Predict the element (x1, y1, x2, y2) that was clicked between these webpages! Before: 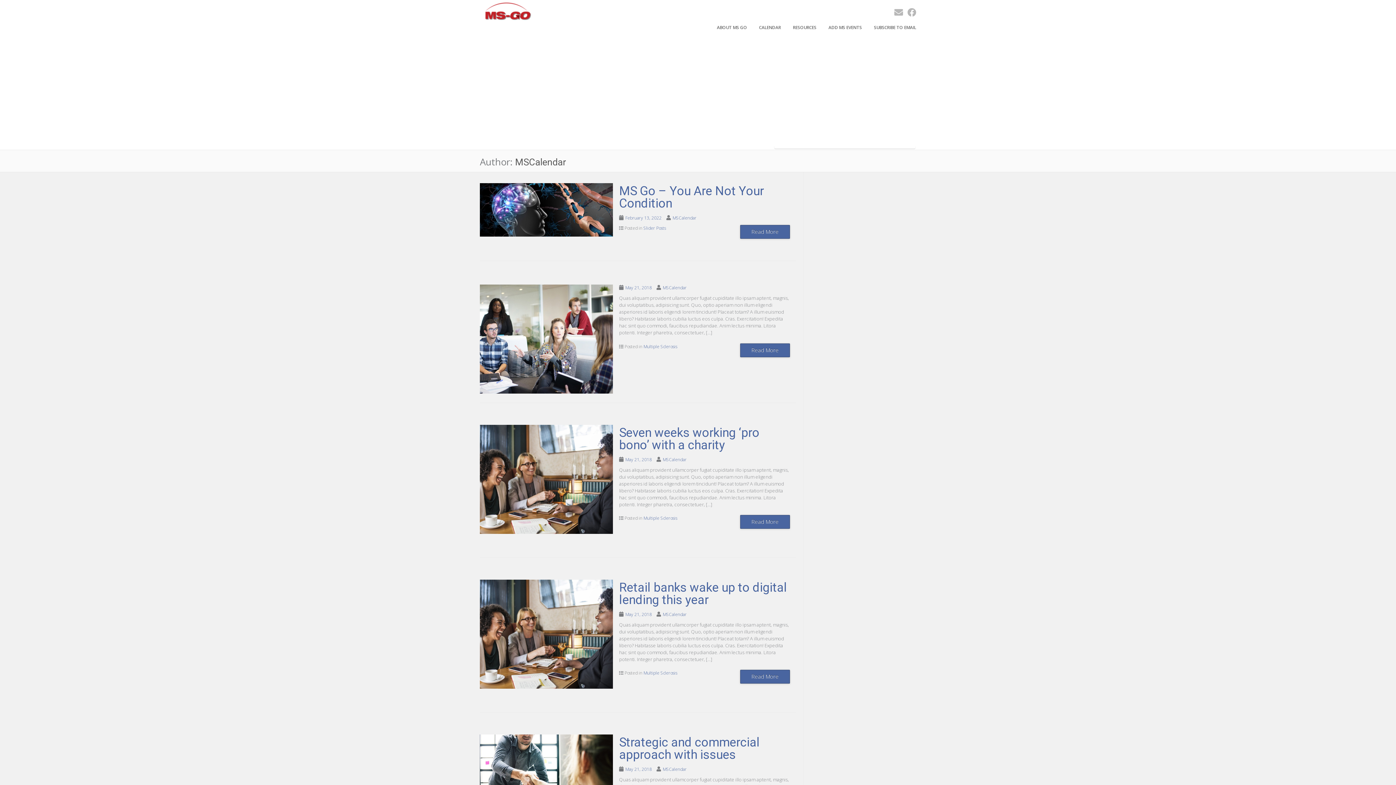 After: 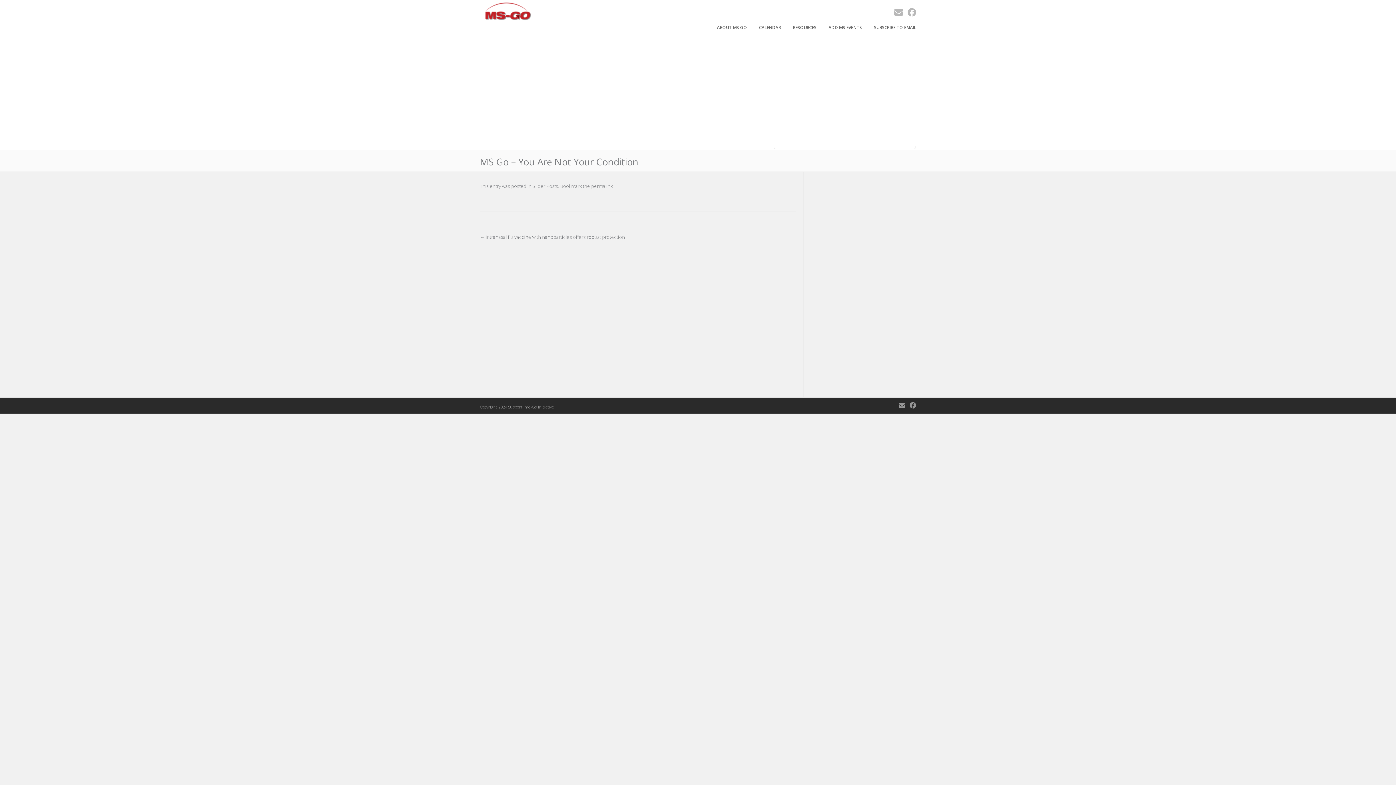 Action: label: MS Go – You Are Not Your Condition bbox: (619, 183, 763, 210)